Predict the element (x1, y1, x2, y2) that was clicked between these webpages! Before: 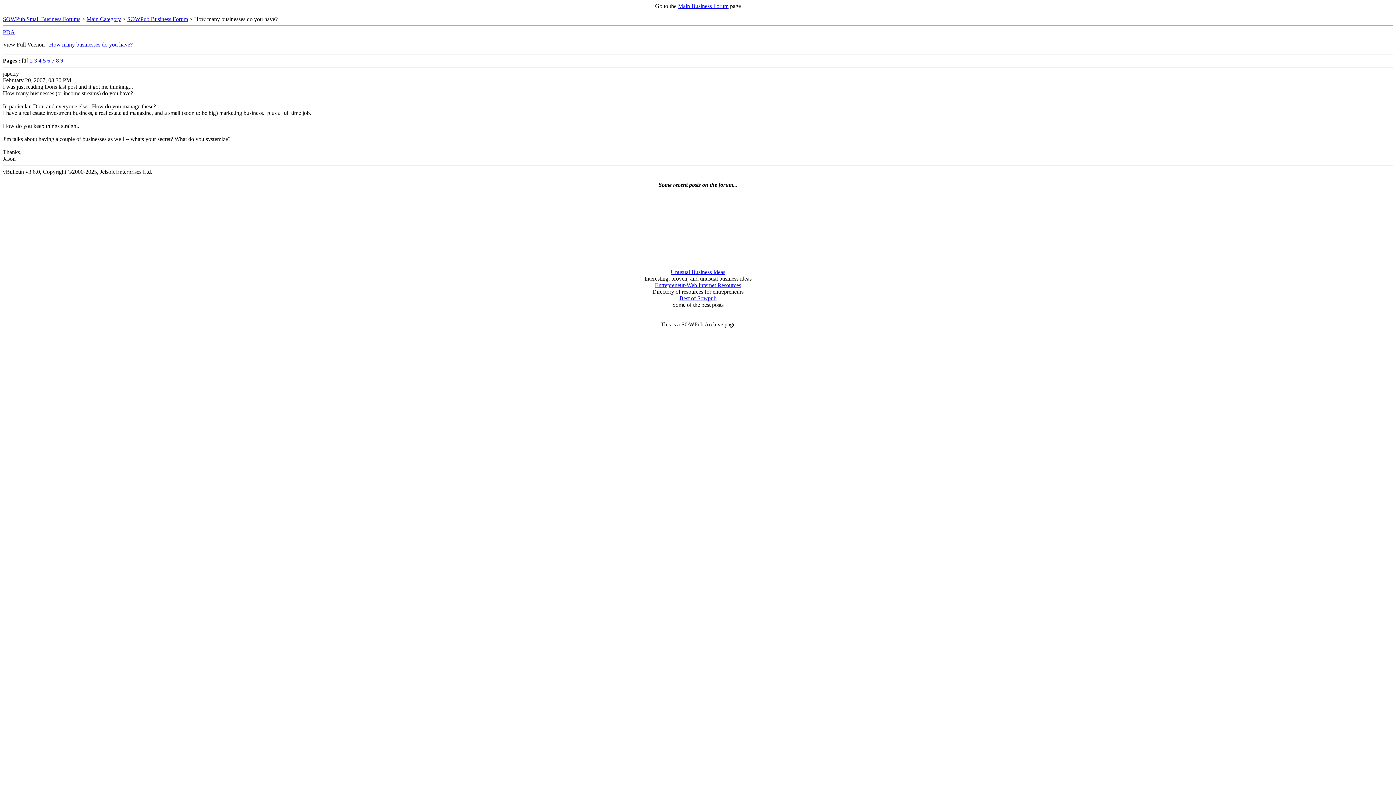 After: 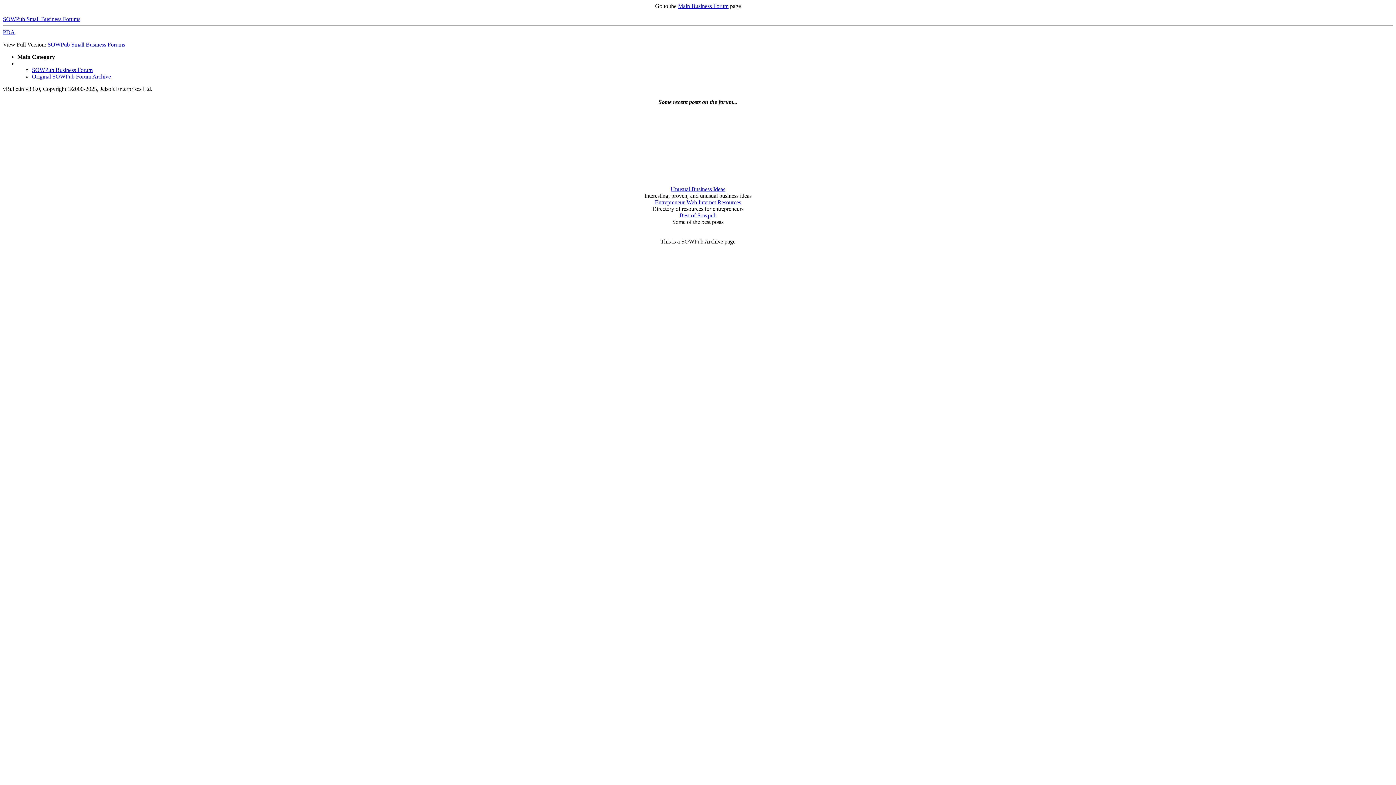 Action: bbox: (2, 16, 80, 22) label: SOWPub Small Business Forums